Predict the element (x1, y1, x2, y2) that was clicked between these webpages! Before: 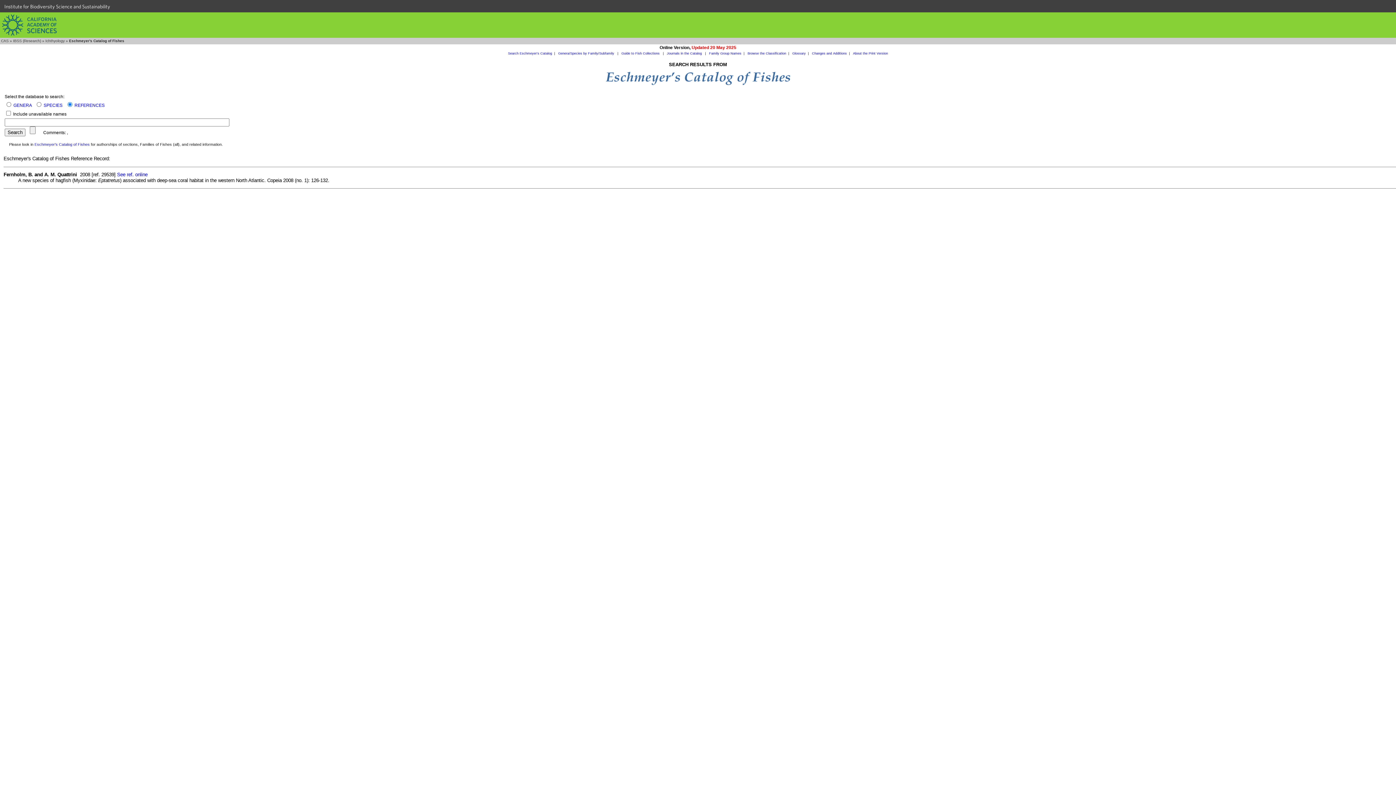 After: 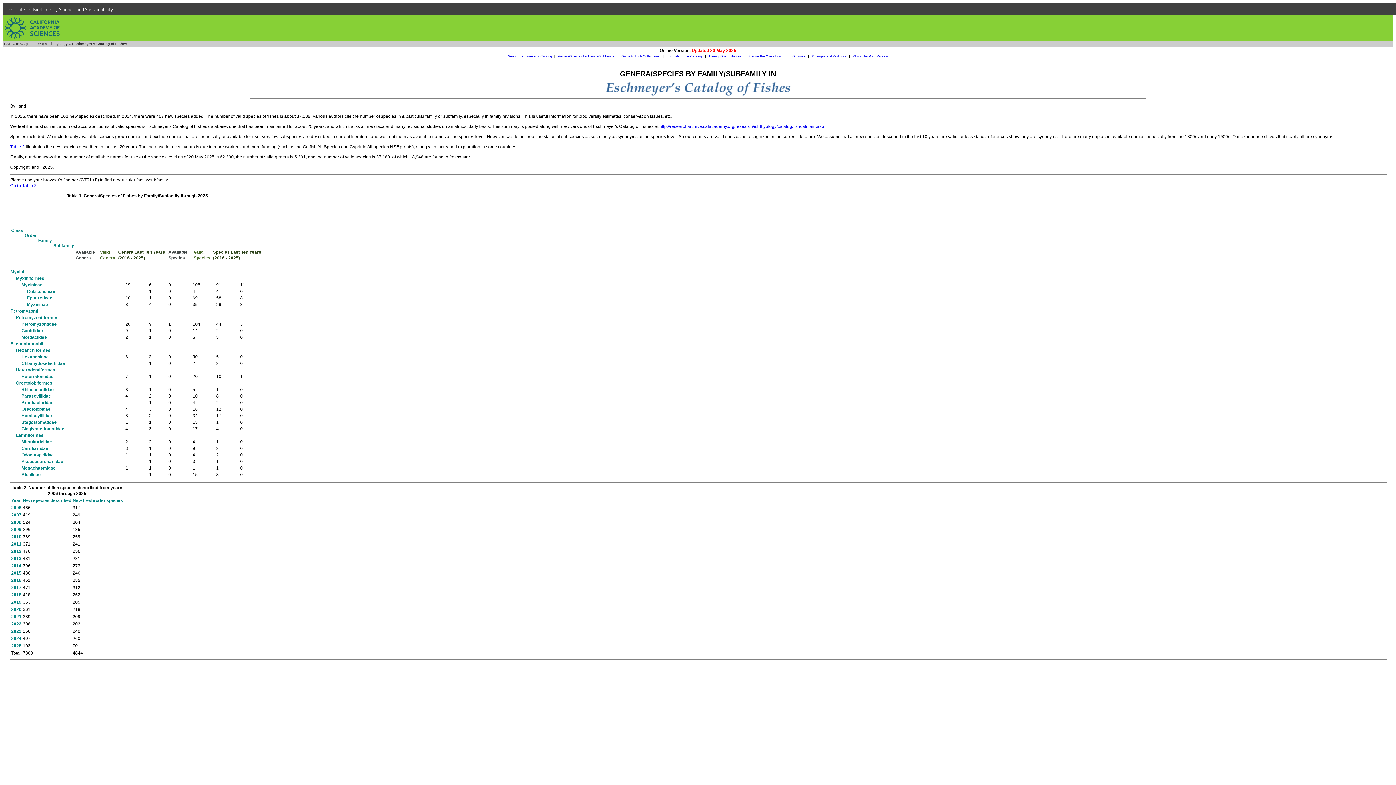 Action: label: Genera/Species by Family/Subfamily  bbox: (558, 51, 615, 55)